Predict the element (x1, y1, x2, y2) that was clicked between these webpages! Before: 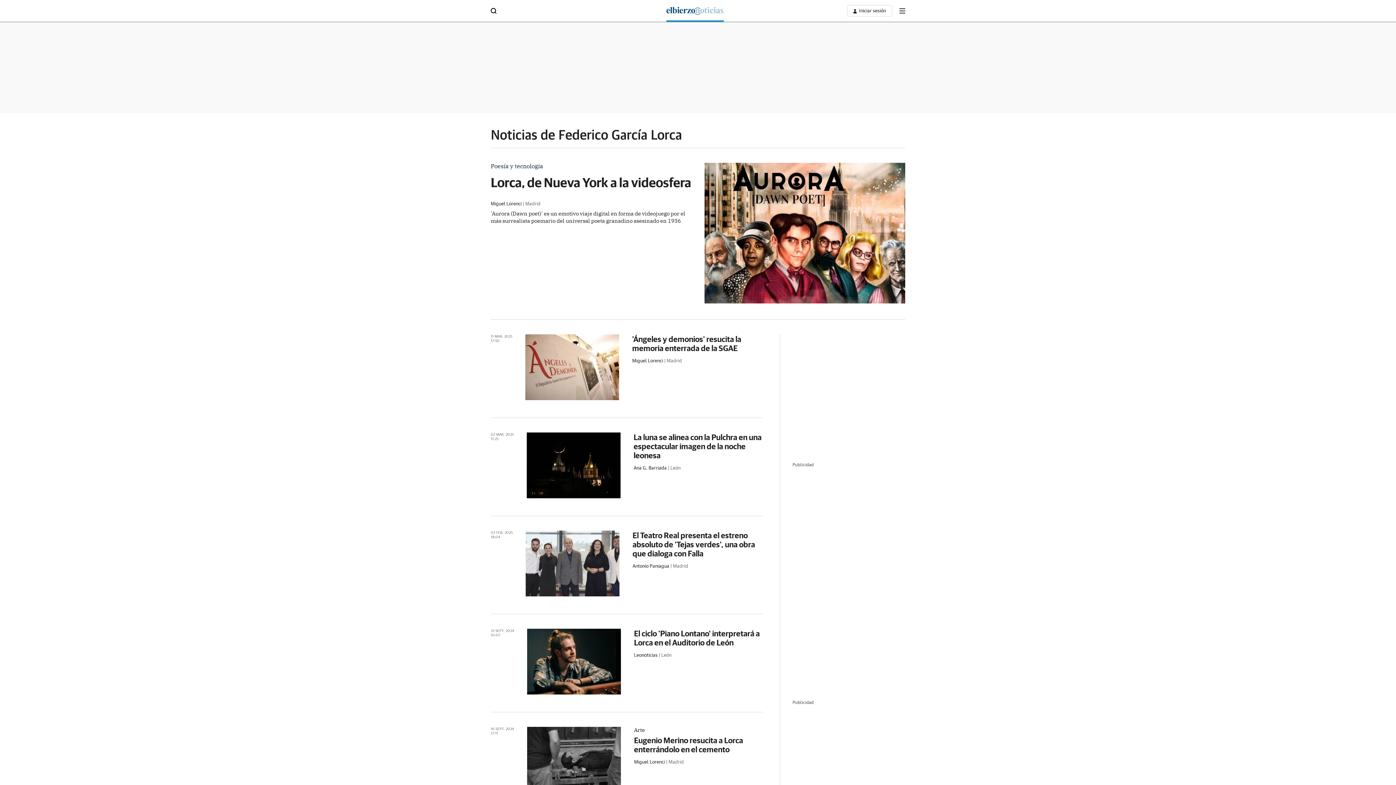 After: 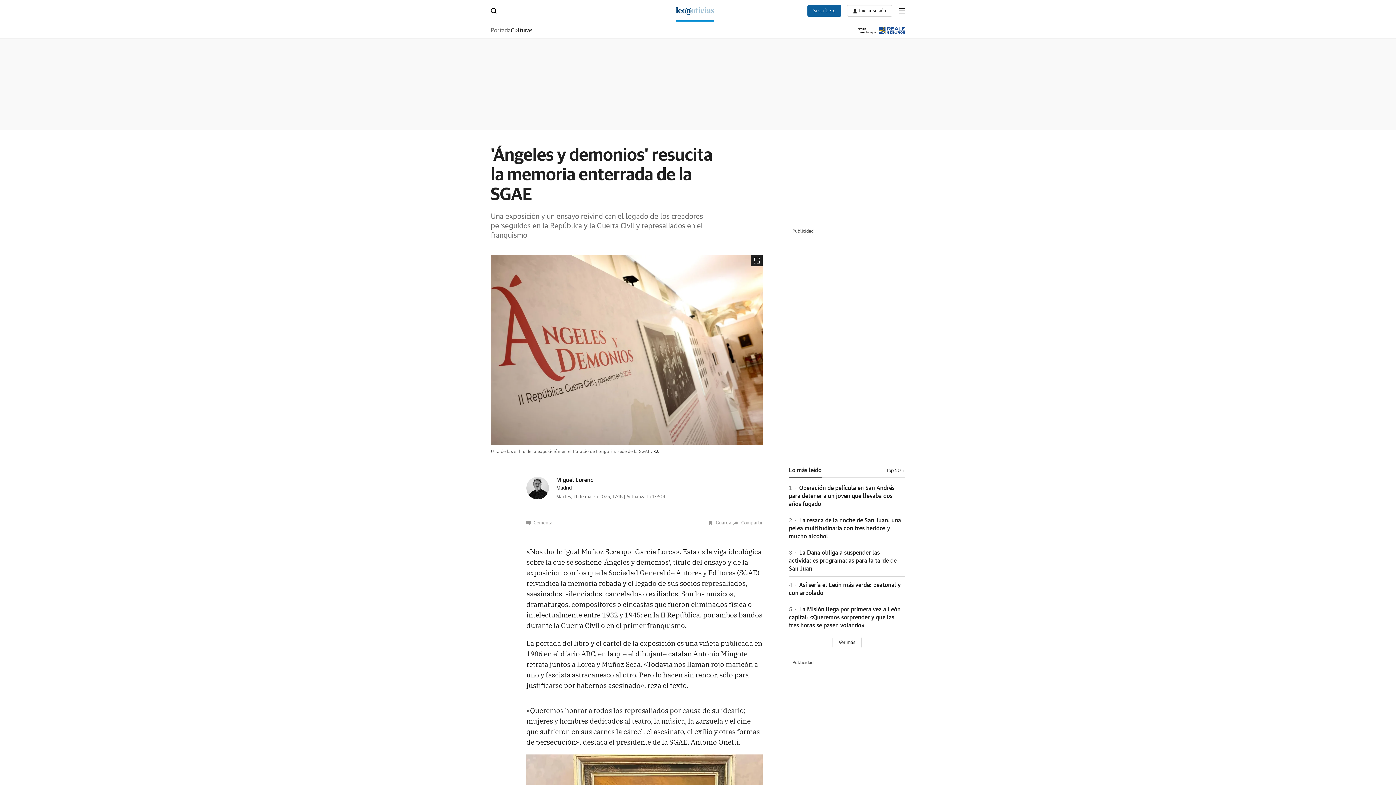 Action: bbox: (525, 334, 619, 400)